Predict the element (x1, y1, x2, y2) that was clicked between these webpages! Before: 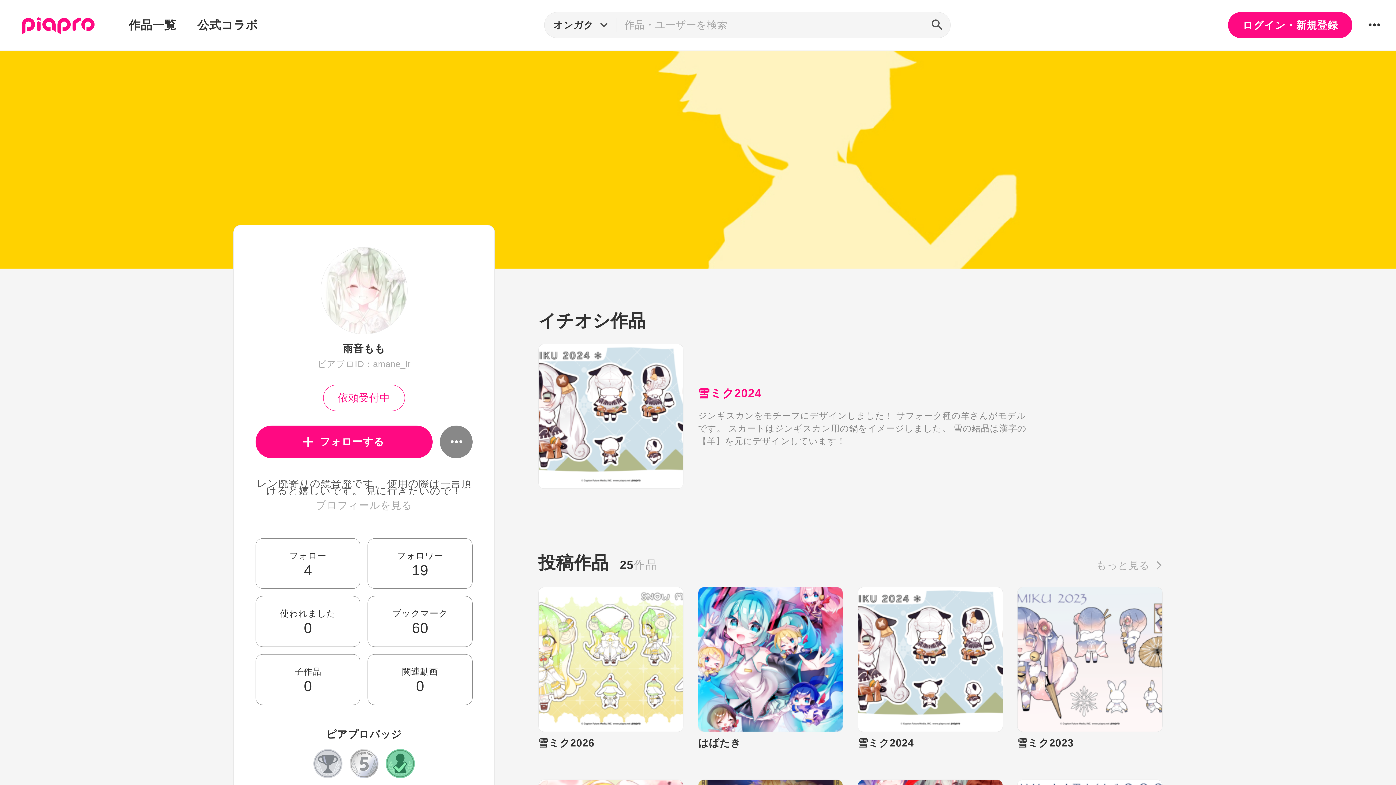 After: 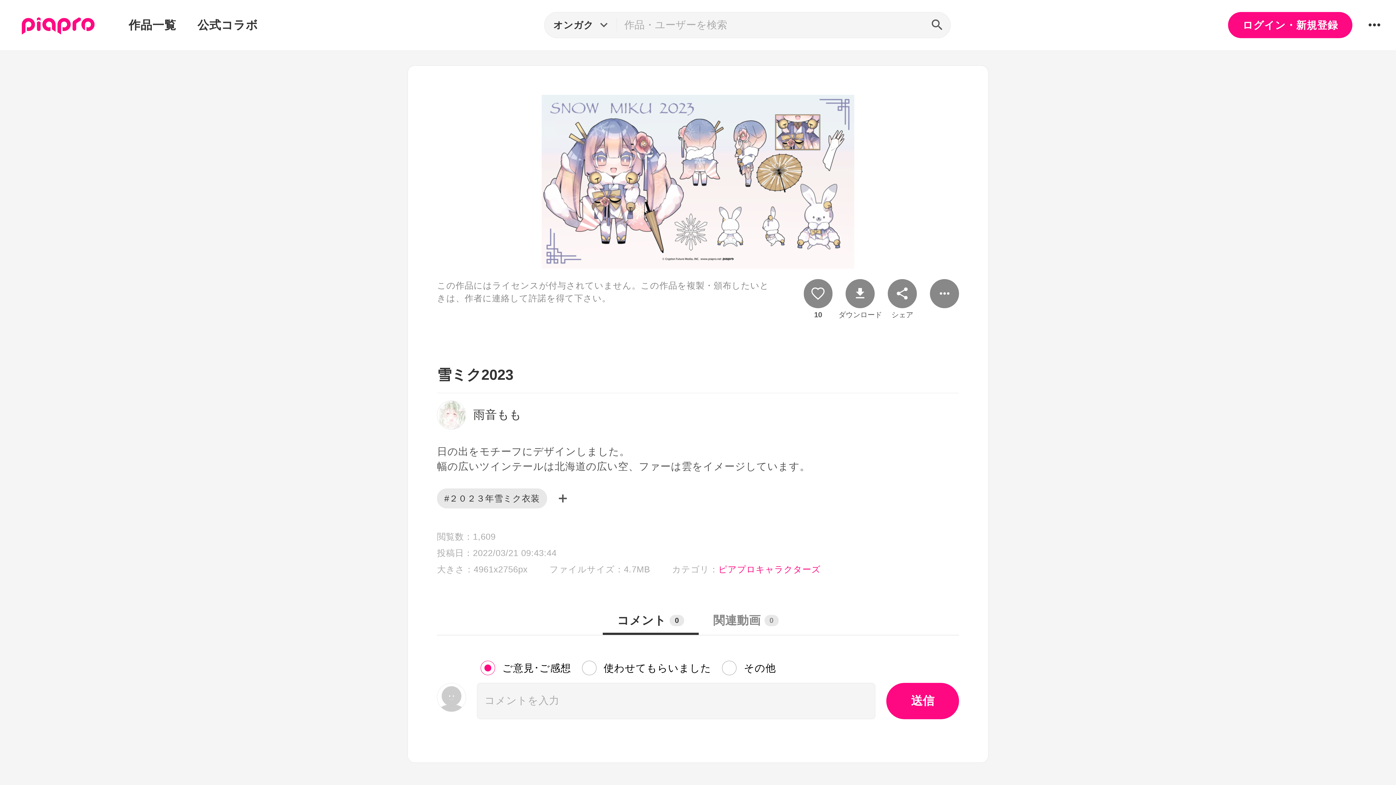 Action: bbox: (1017, 587, 1162, 750) label: 雪ミク2023